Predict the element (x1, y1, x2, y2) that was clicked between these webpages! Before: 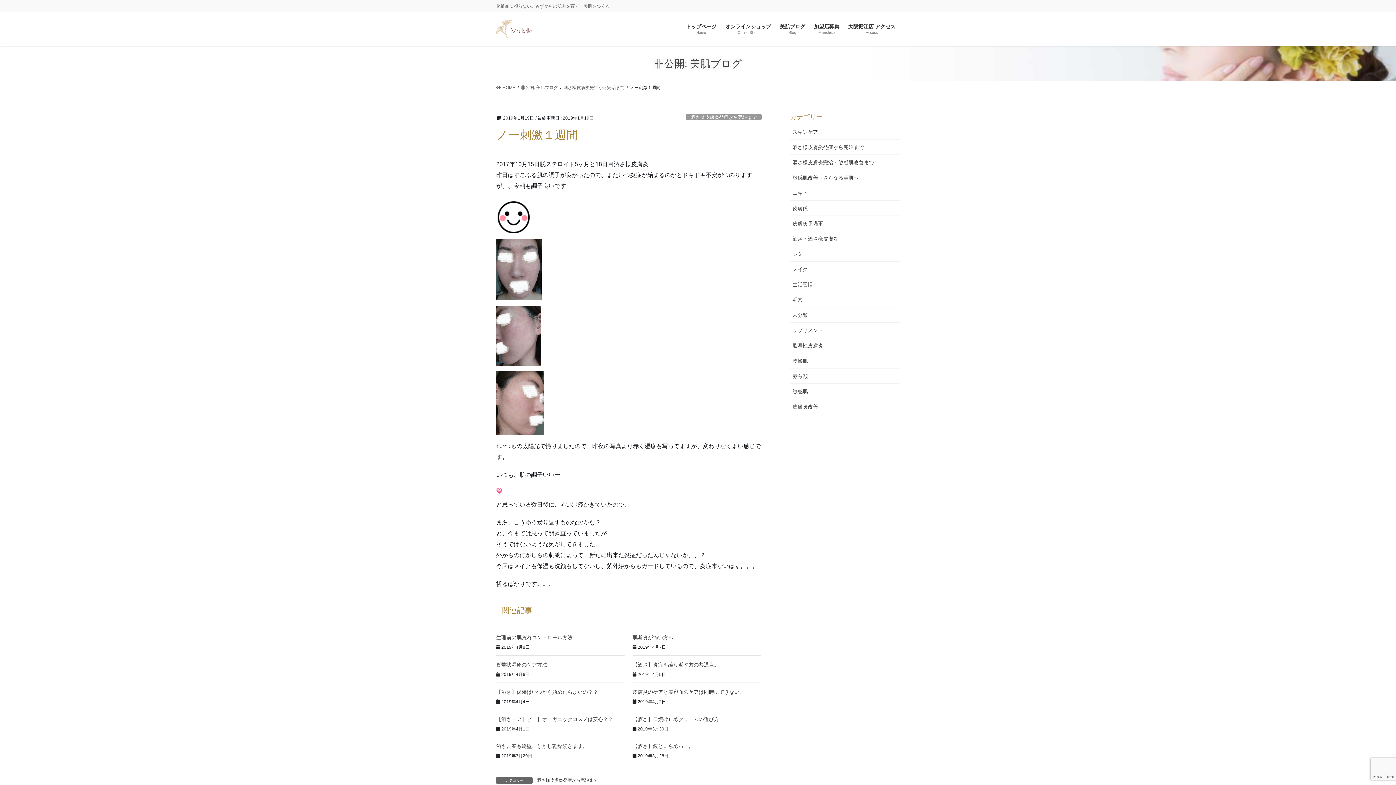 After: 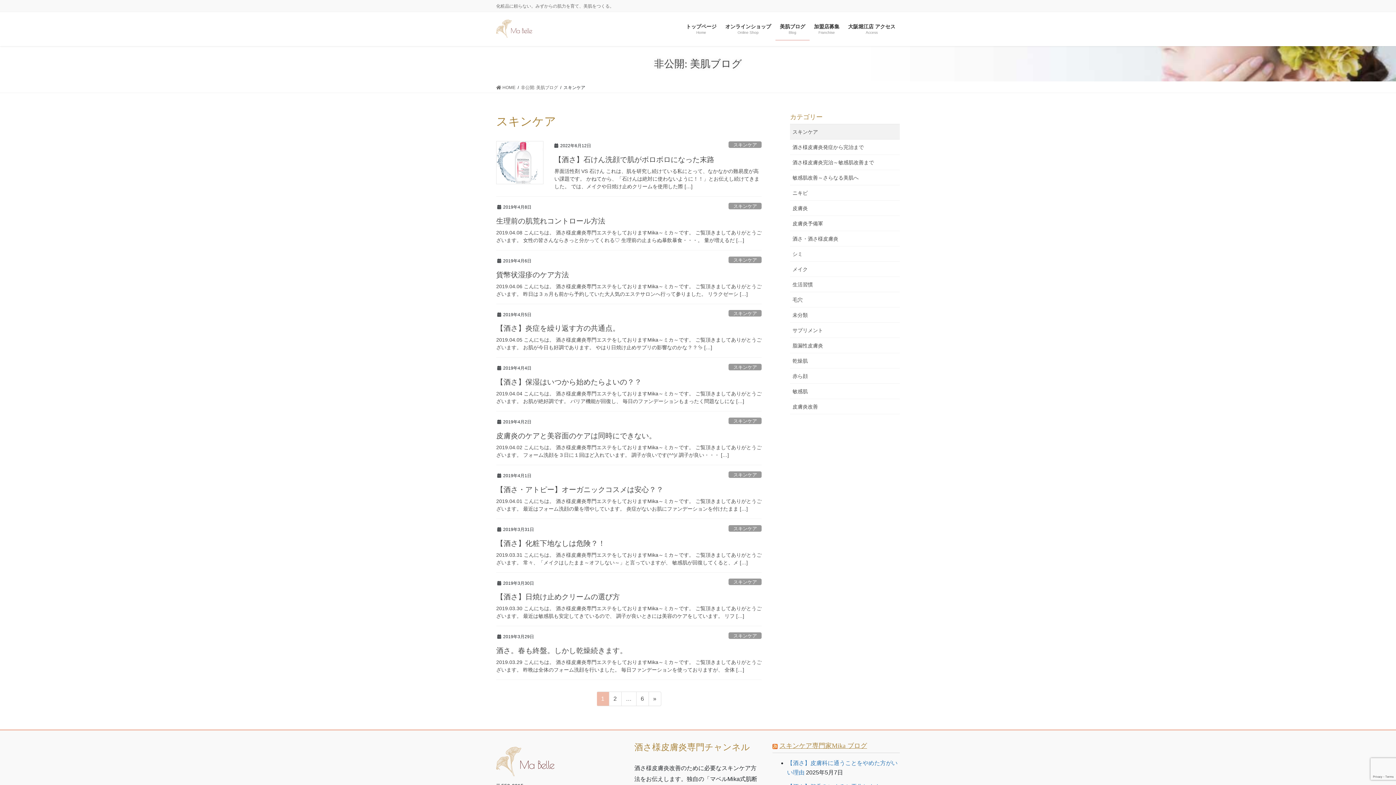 Action: bbox: (790, 124, 900, 139) label: スキンケア